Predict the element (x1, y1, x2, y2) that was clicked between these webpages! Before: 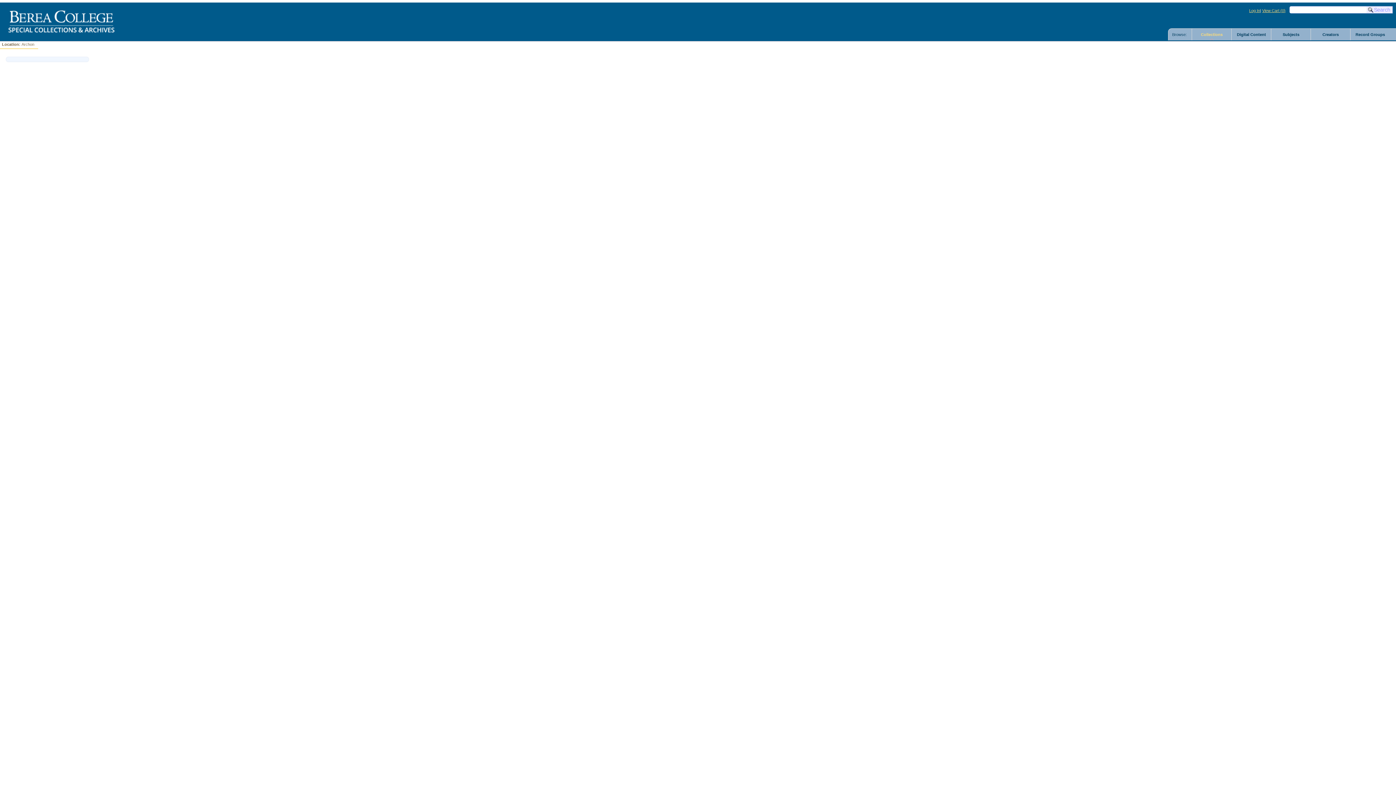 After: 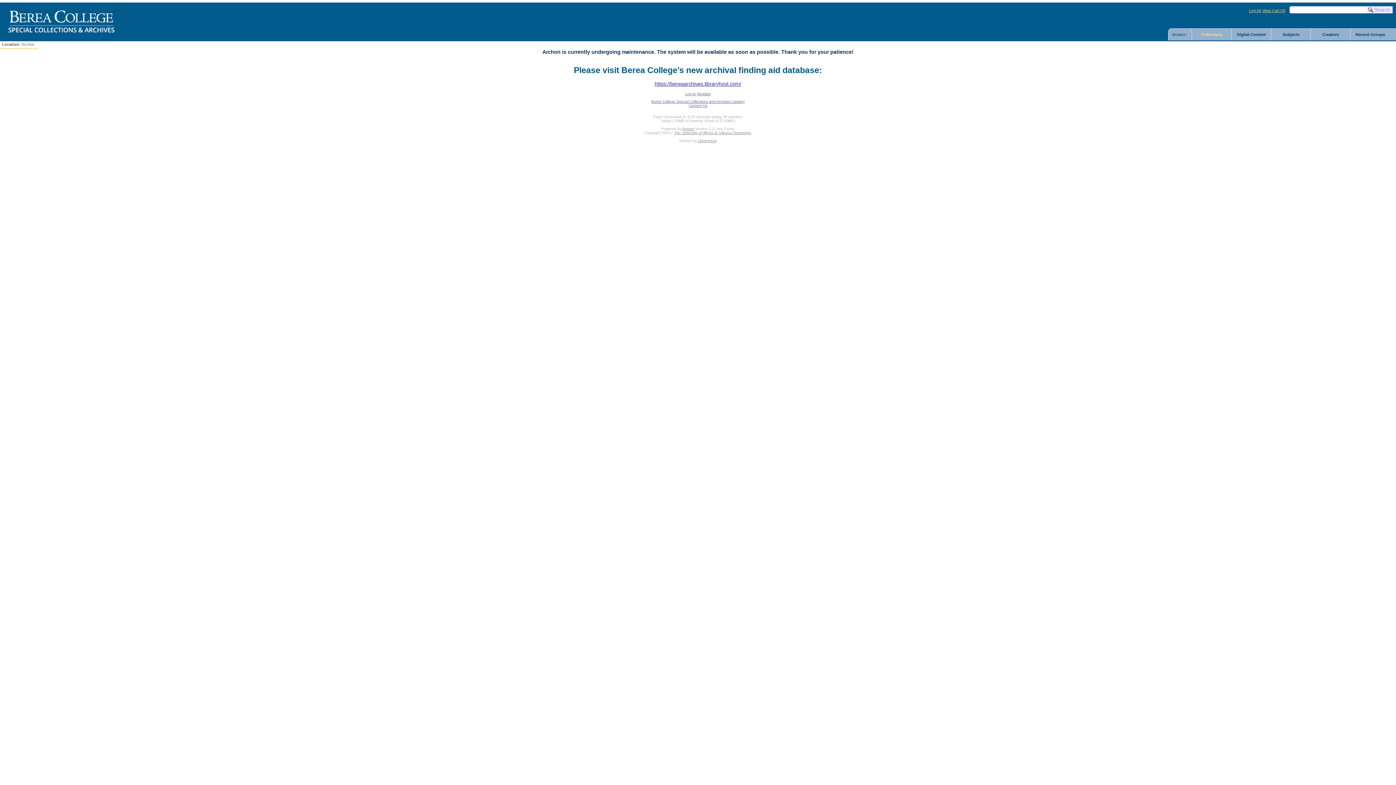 Action: bbox: (1201, 32, 1223, 36) label: Collections